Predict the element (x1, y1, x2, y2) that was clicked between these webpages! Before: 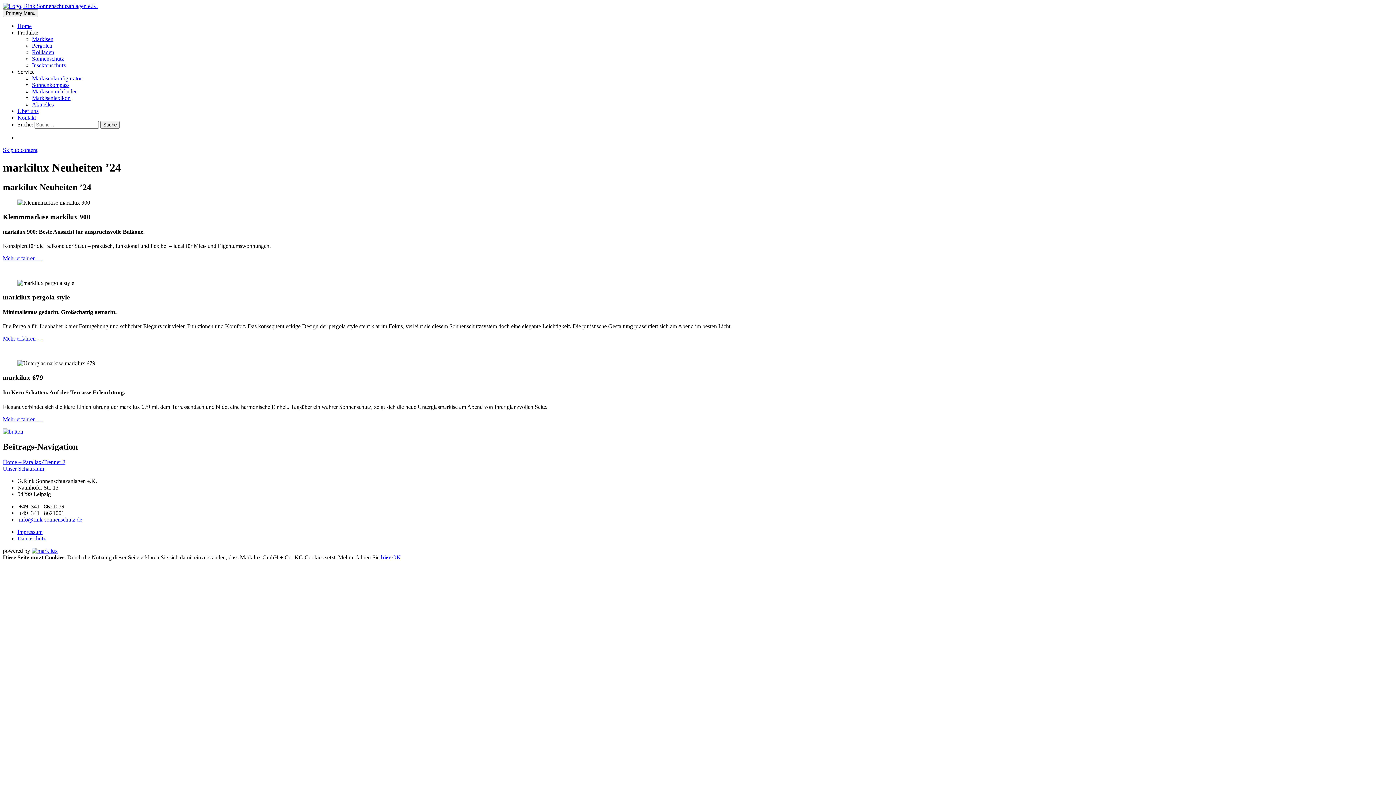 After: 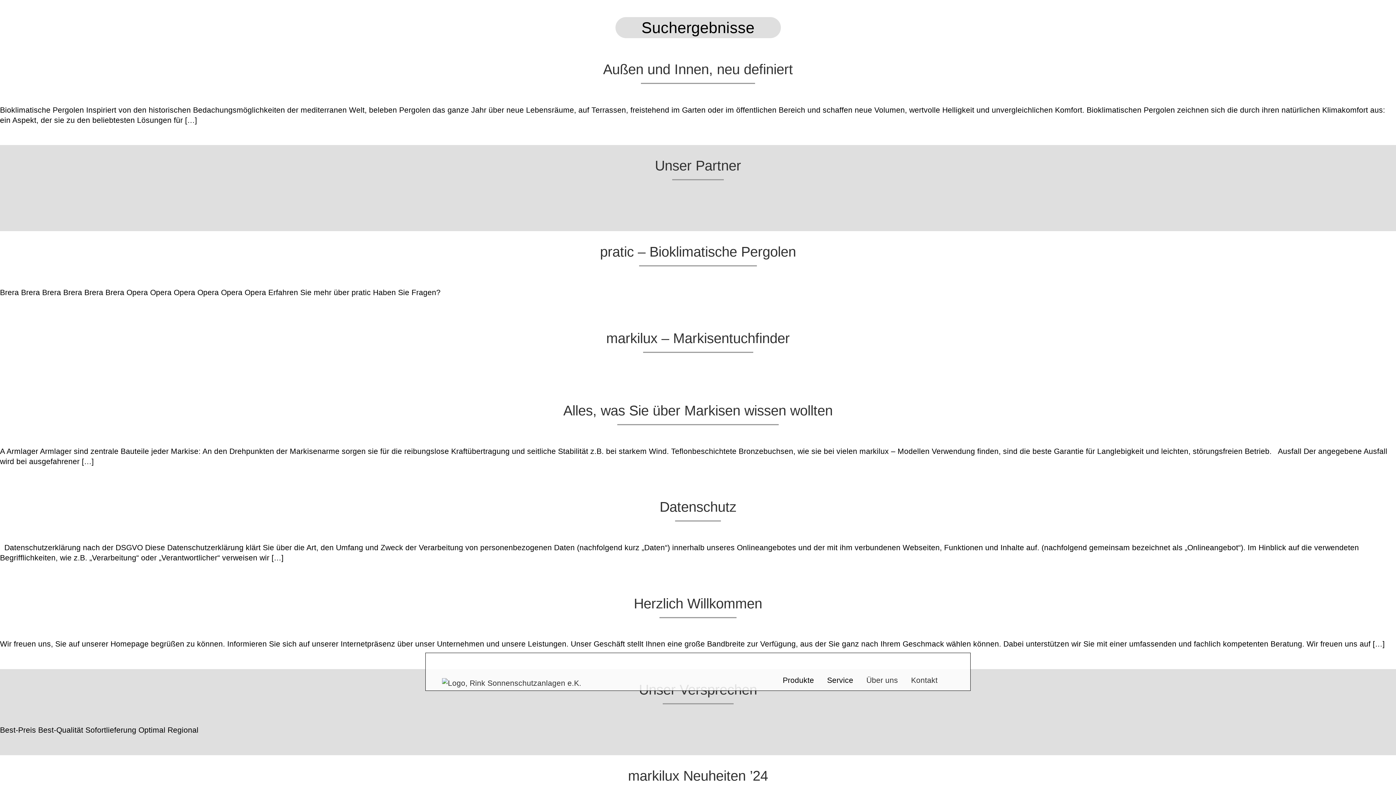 Action: label: Suche bbox: (100, 121, 119, 128)